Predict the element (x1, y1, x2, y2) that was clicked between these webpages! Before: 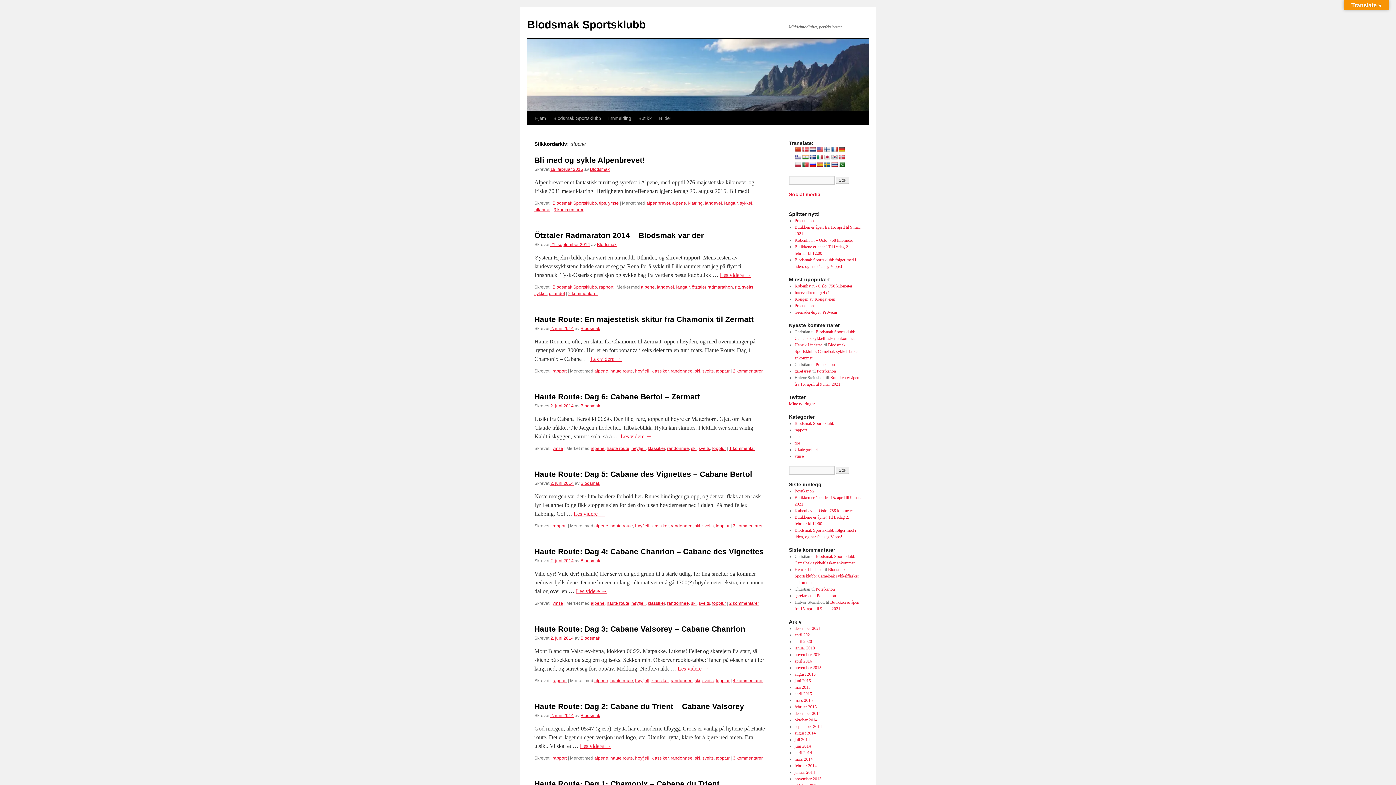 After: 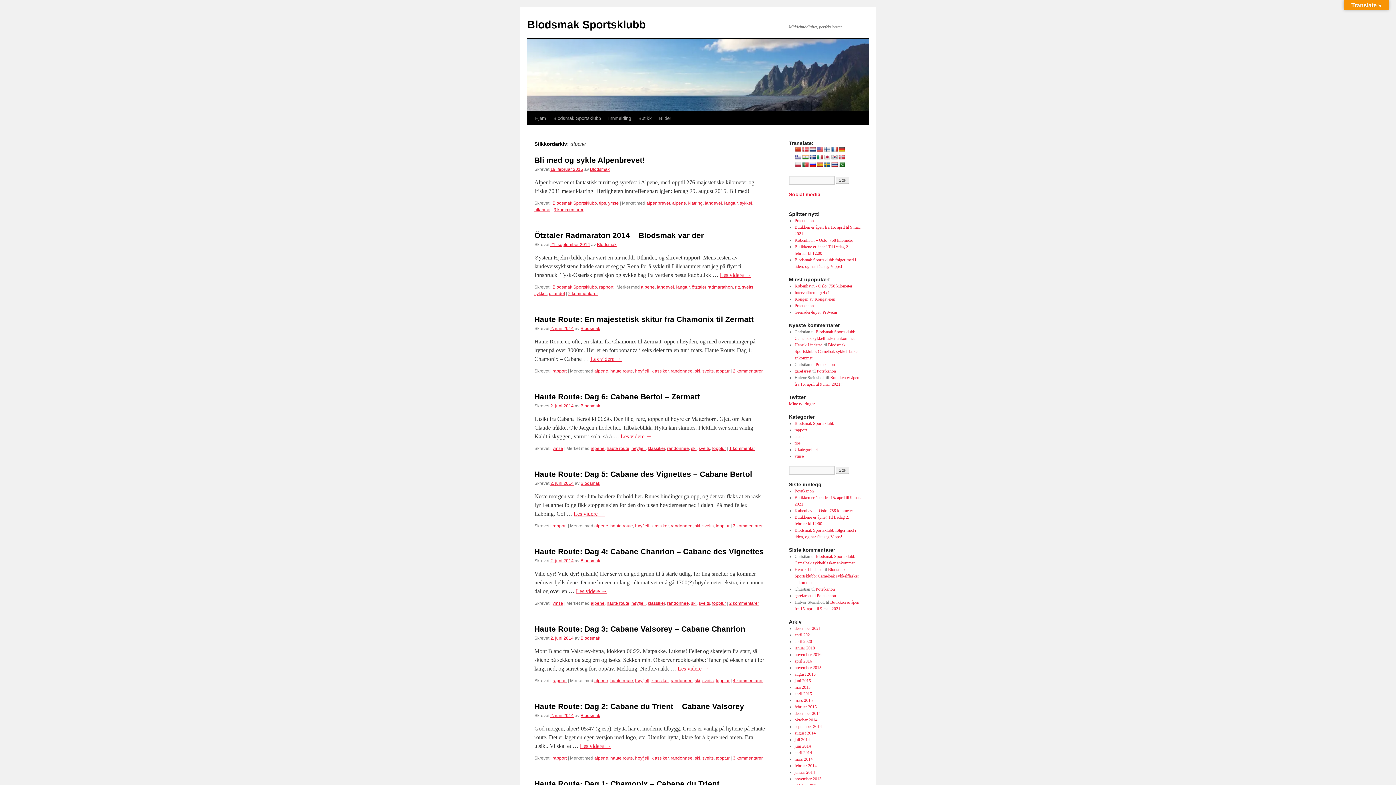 Action: bbox: (838, 154, 844, 160)